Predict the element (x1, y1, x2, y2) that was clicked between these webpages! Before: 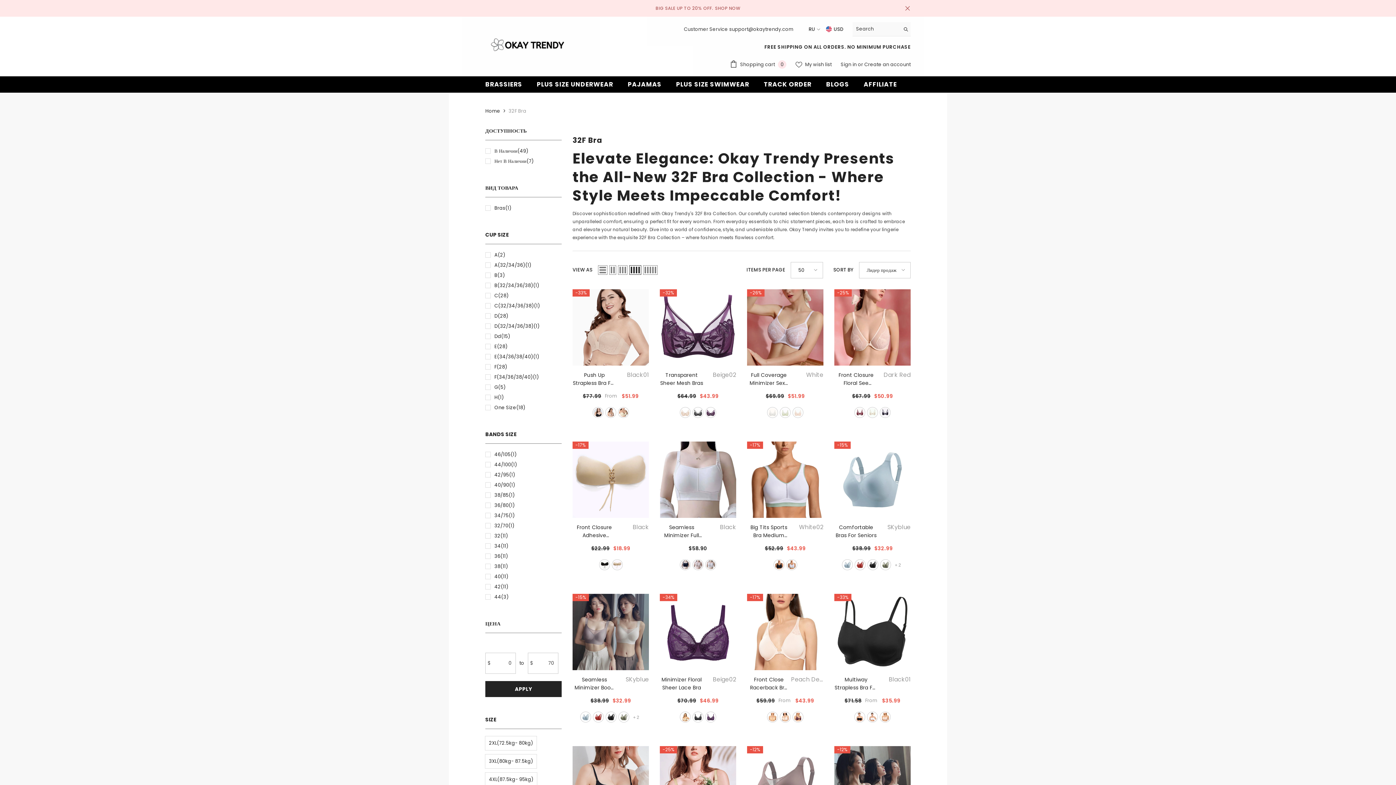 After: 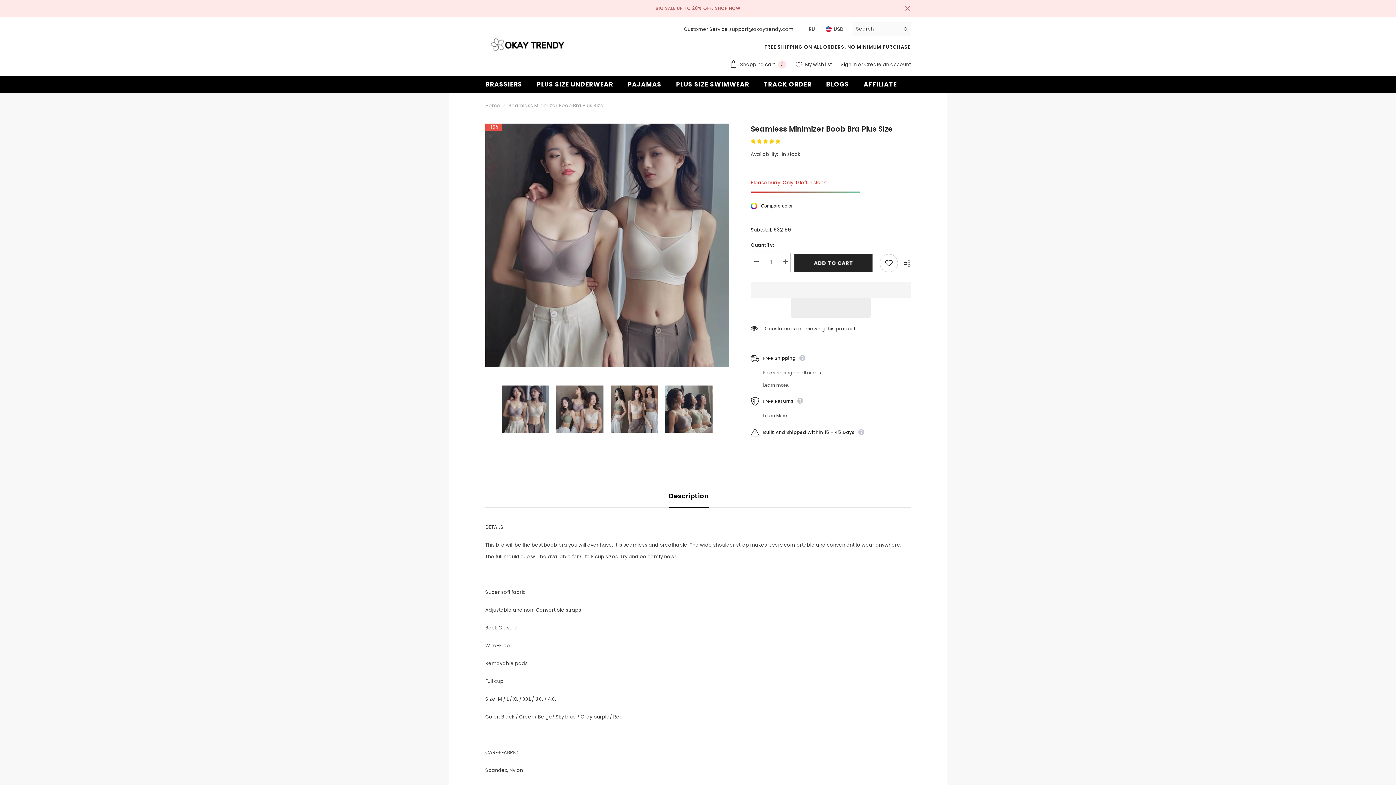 Action: label: Seamless Minimizer Boob Bra Plus Size
SKyblue bbox: (572, 675, 649, 691)